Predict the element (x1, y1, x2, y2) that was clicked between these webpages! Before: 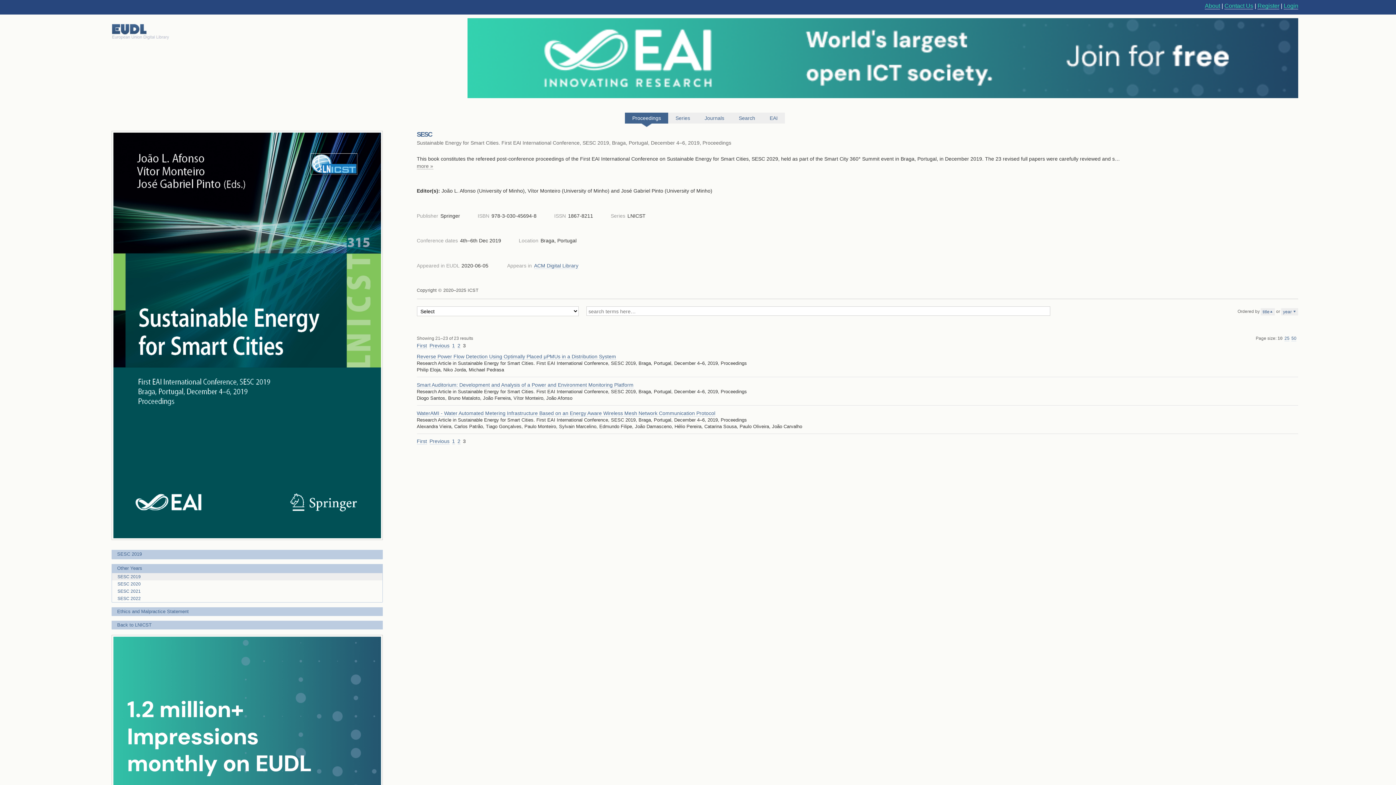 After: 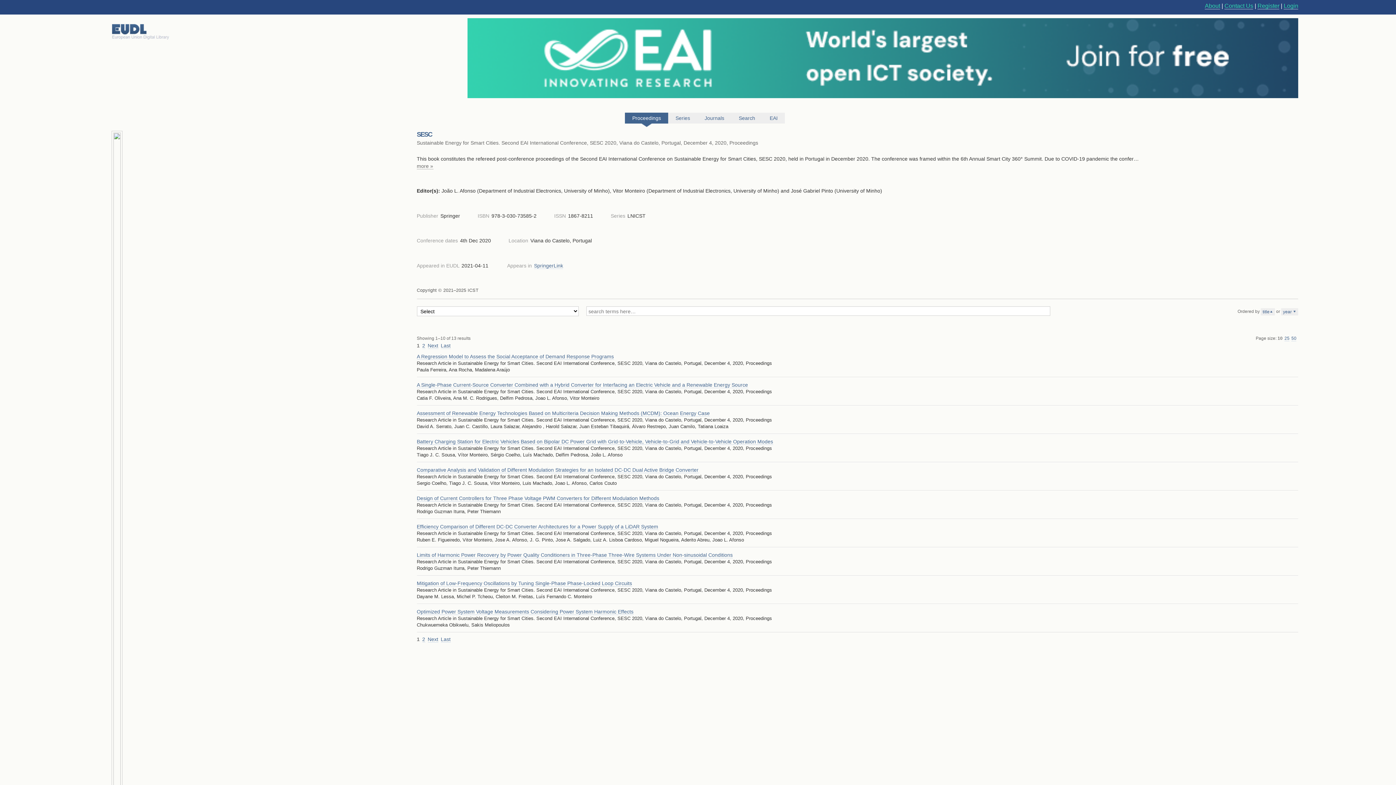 Action: label: SESC 2020 bbox: (112, 580, 382, 587)